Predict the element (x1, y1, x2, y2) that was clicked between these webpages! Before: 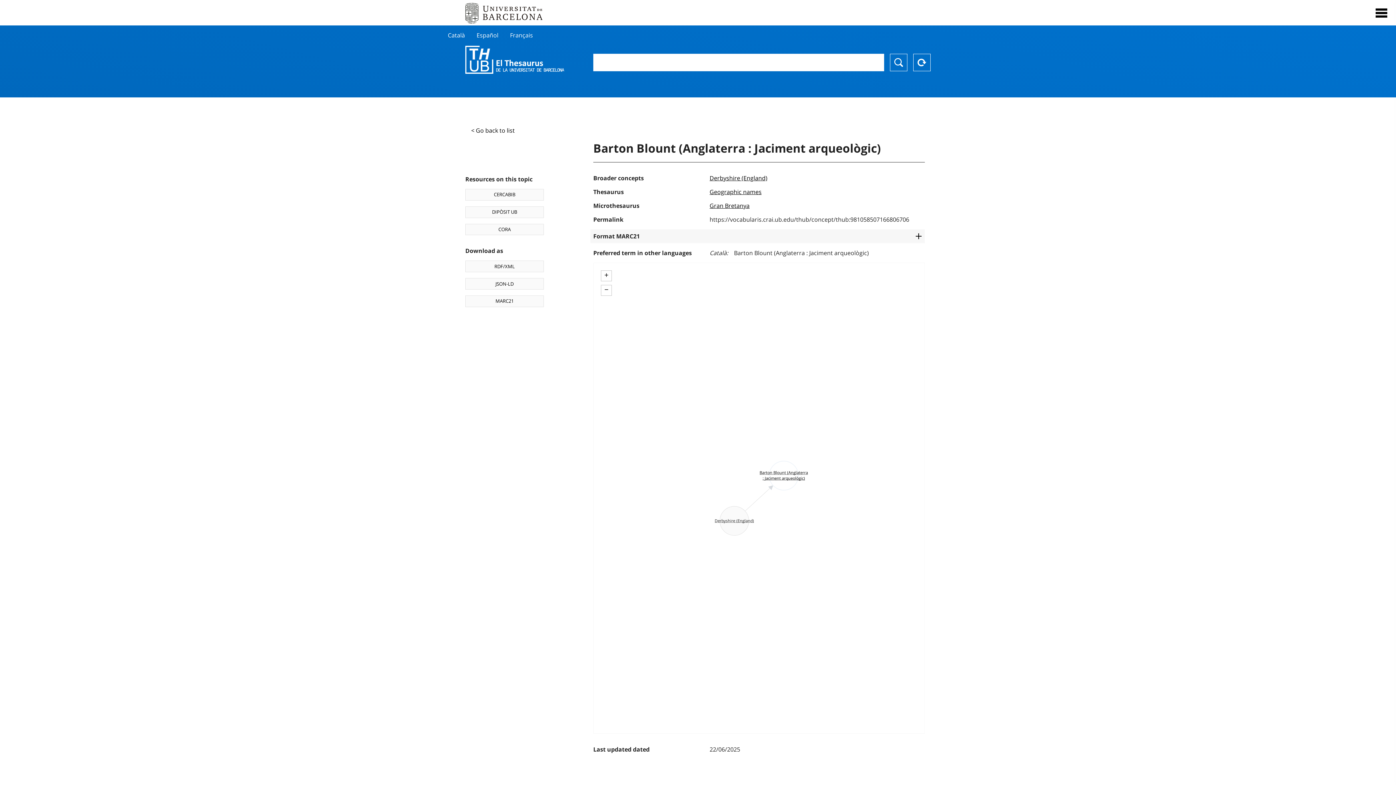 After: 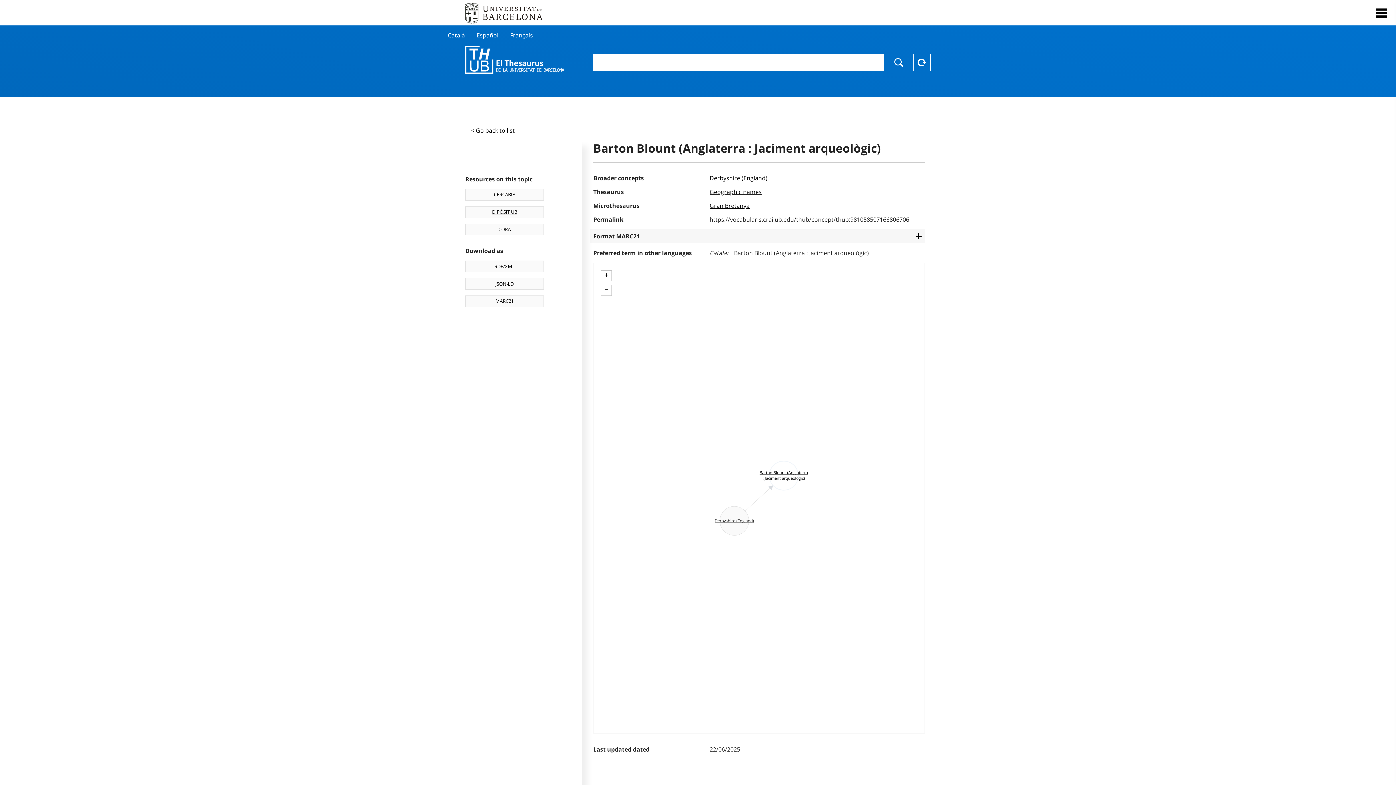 Action: bbox: (465, 206, 544, 218) label: DIPÒSIT UB